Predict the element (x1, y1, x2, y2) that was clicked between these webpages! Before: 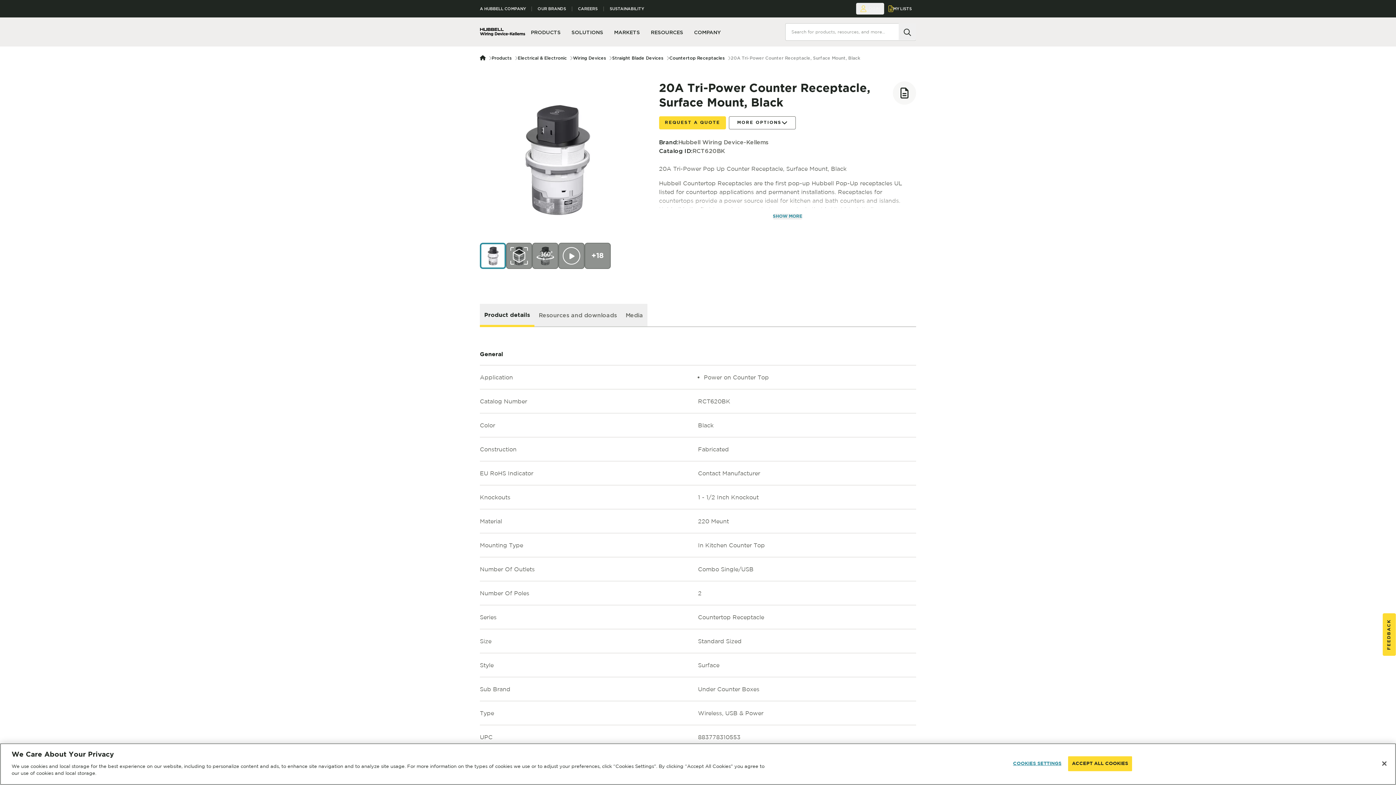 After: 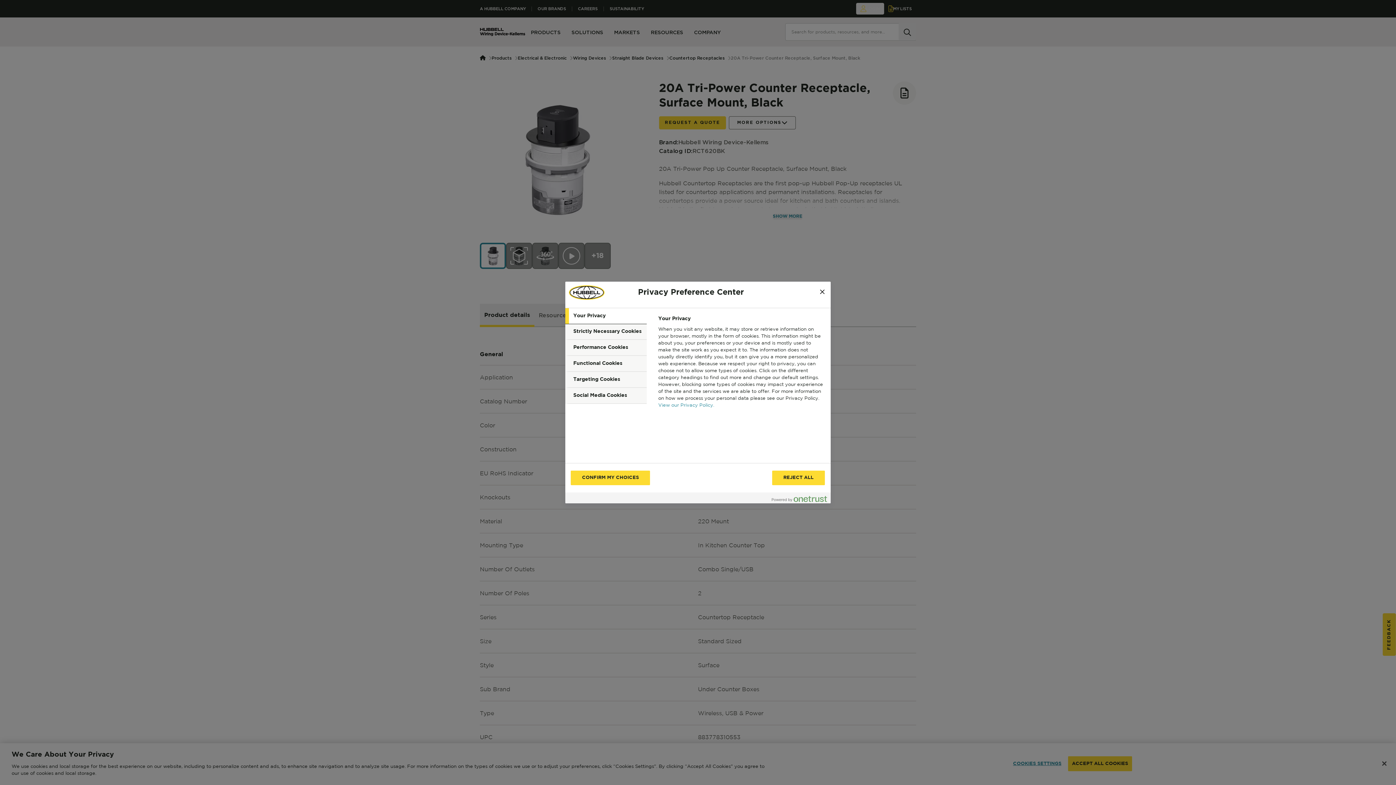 Action: label: COOKIES SETTINGS bbox: (1013, 756, 1061, 771)